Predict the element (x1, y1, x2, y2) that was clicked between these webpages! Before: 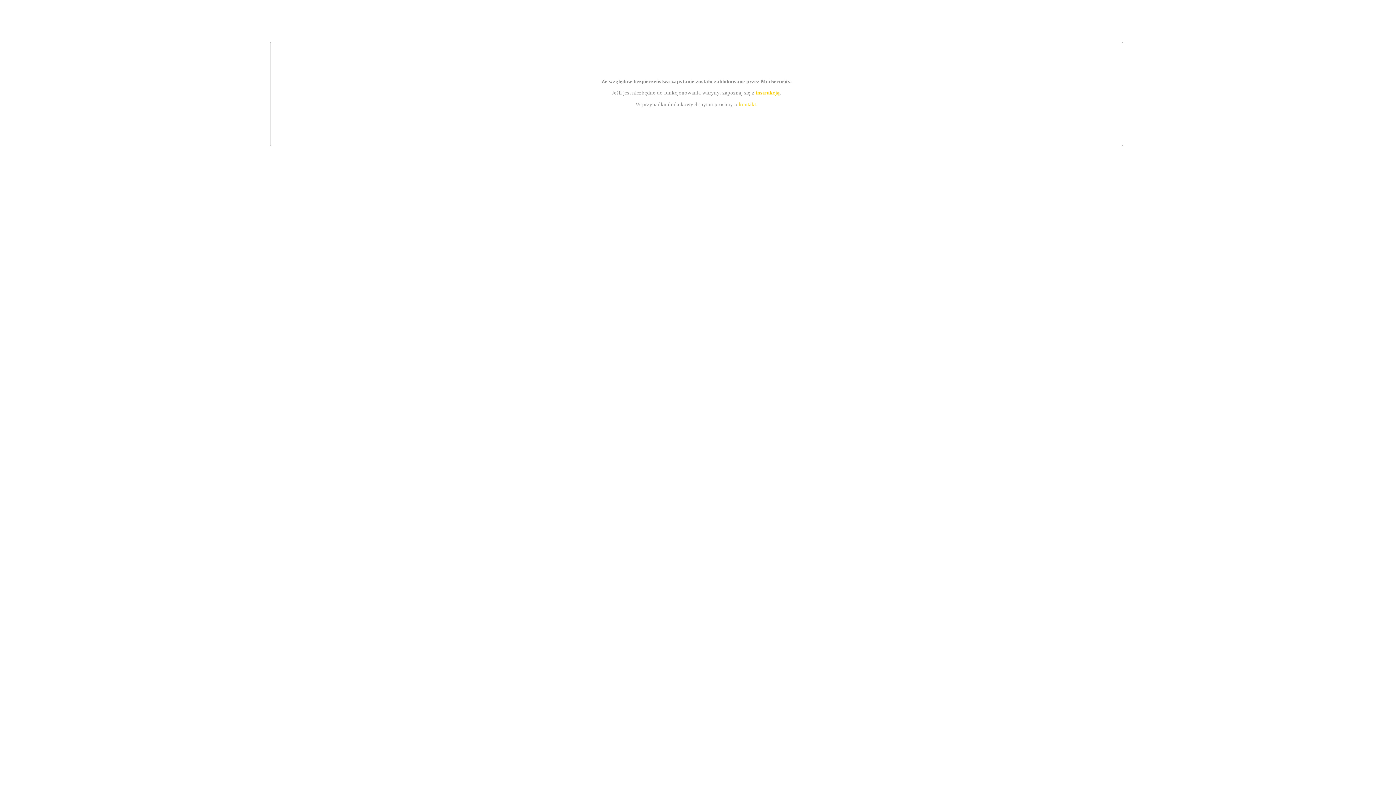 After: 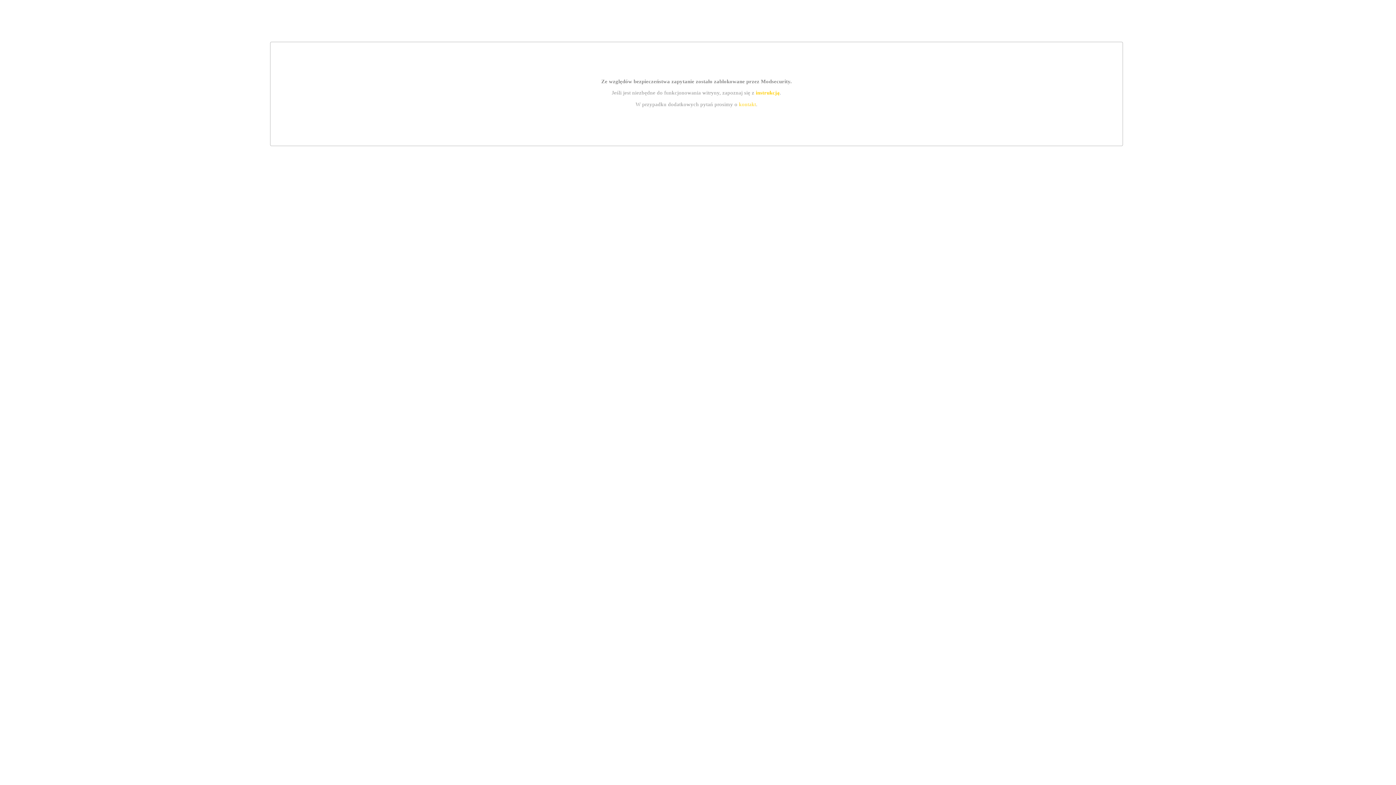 Action: bbox: (739, 101, 756, 107) label: kontakt